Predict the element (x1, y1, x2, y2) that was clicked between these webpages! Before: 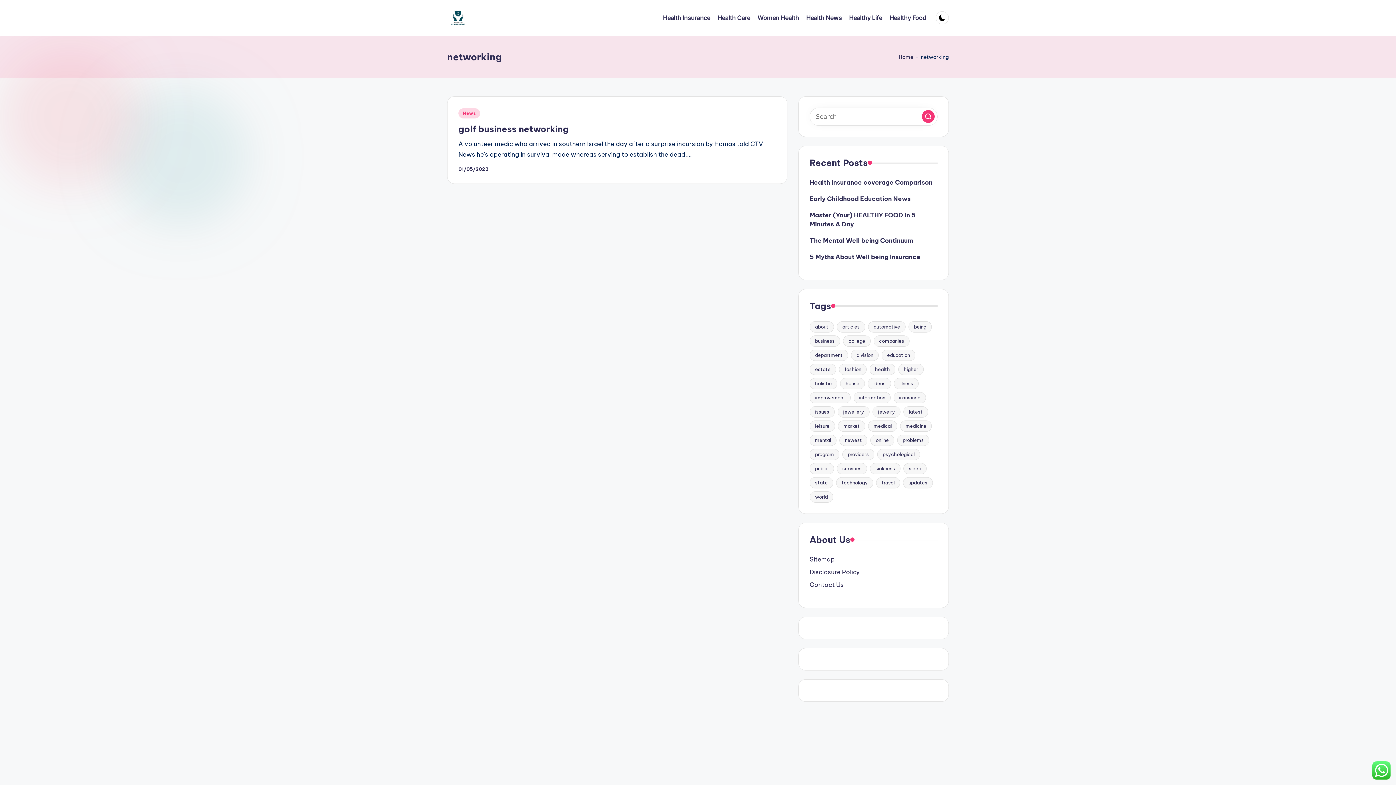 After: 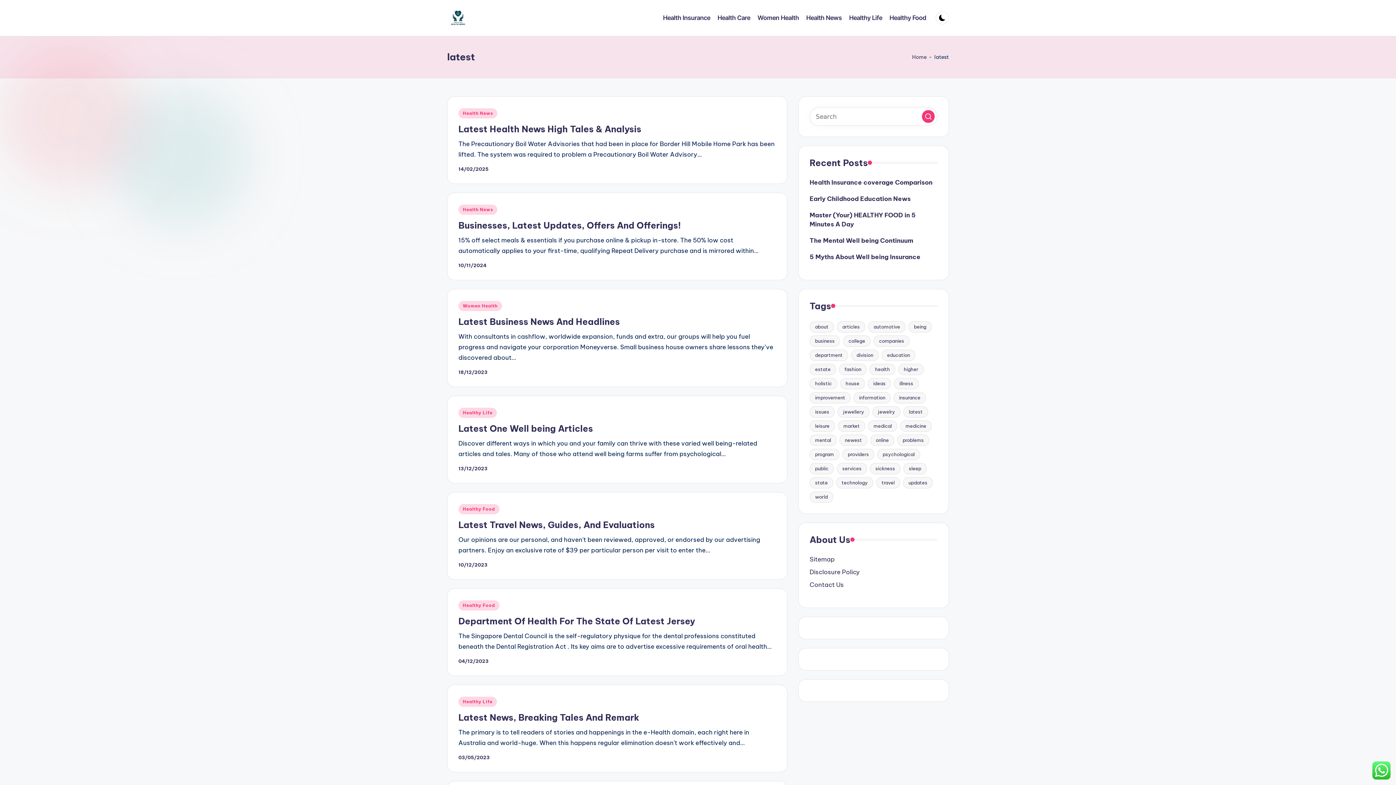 Action: label: latest (36 items) bbox: (903, 406, 928, 417)